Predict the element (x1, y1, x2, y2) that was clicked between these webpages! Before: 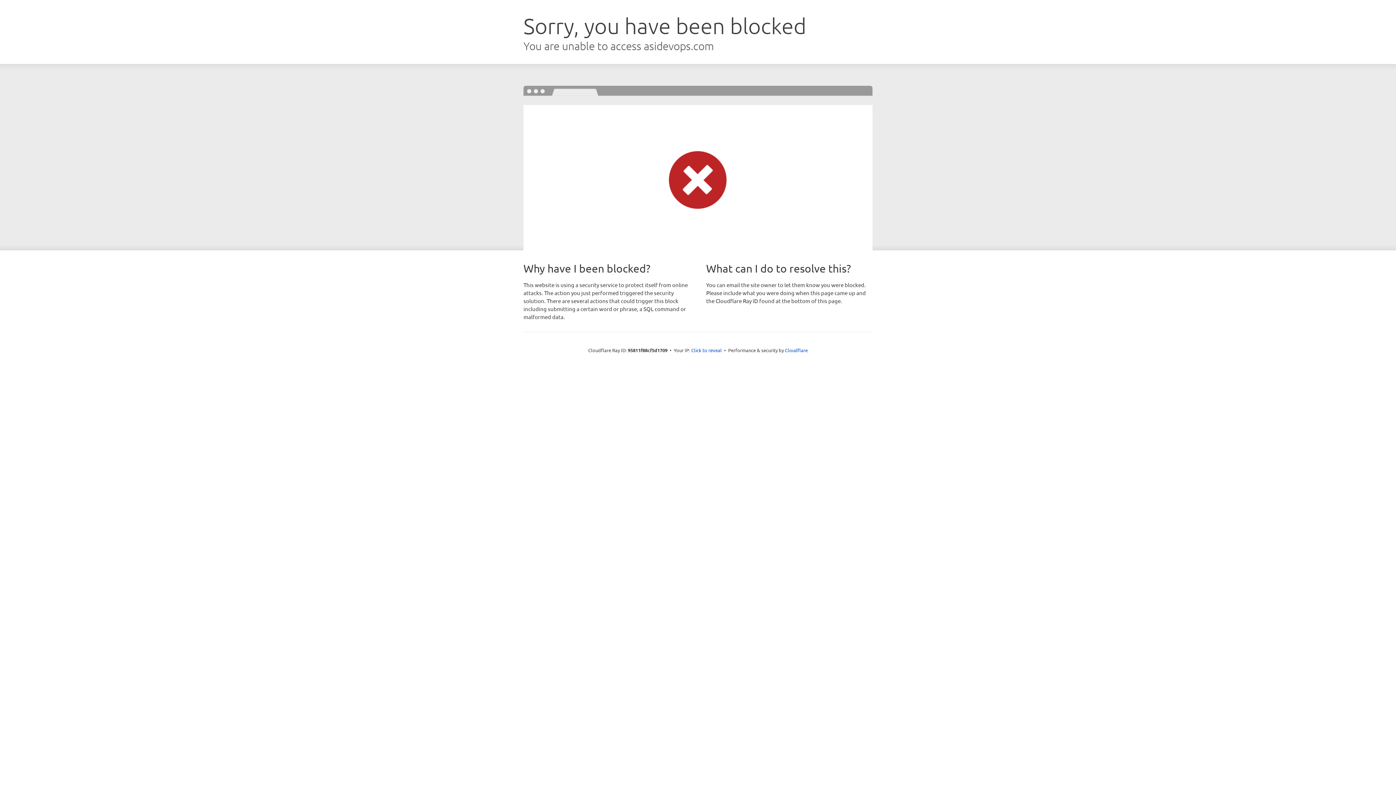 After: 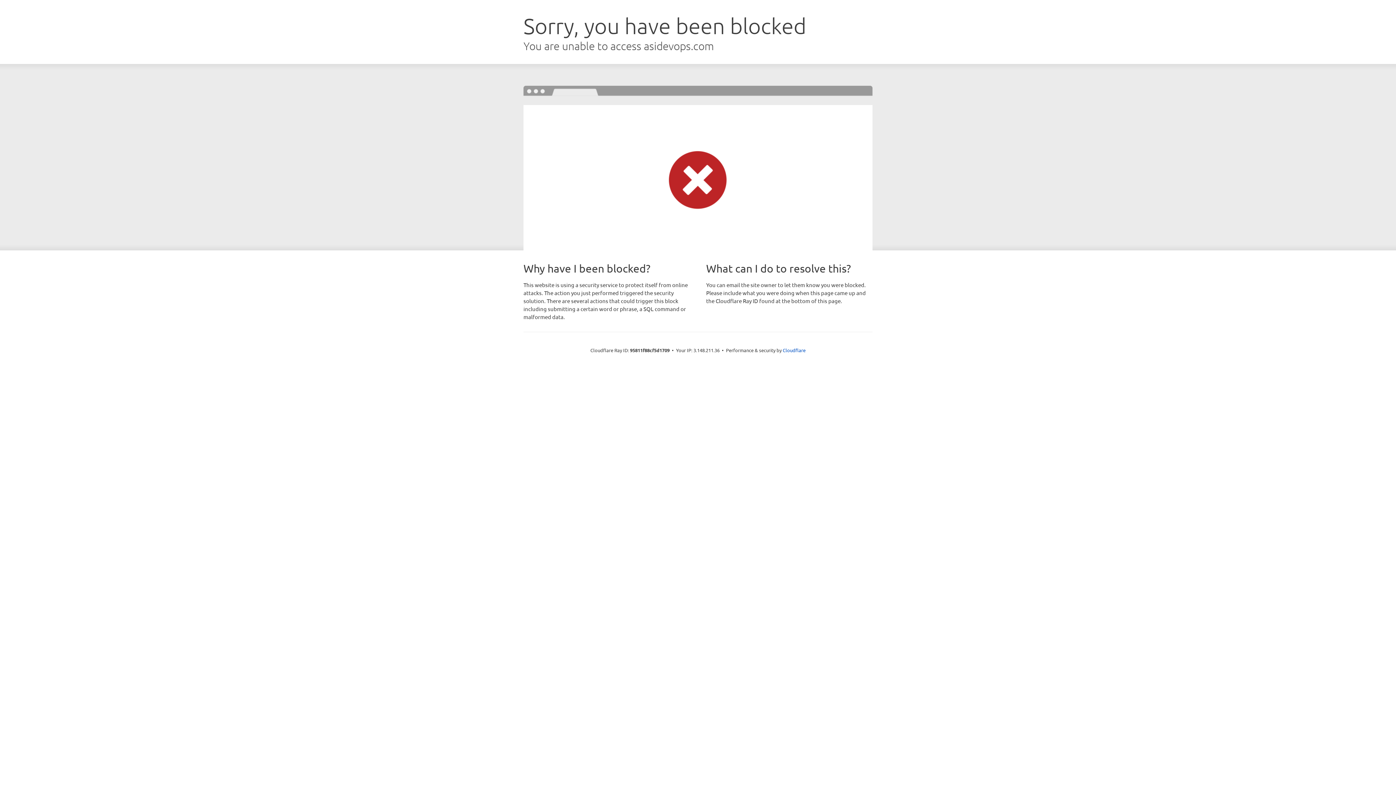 Action: label: Click to reveal bbox: (691, 346, 722, 353)